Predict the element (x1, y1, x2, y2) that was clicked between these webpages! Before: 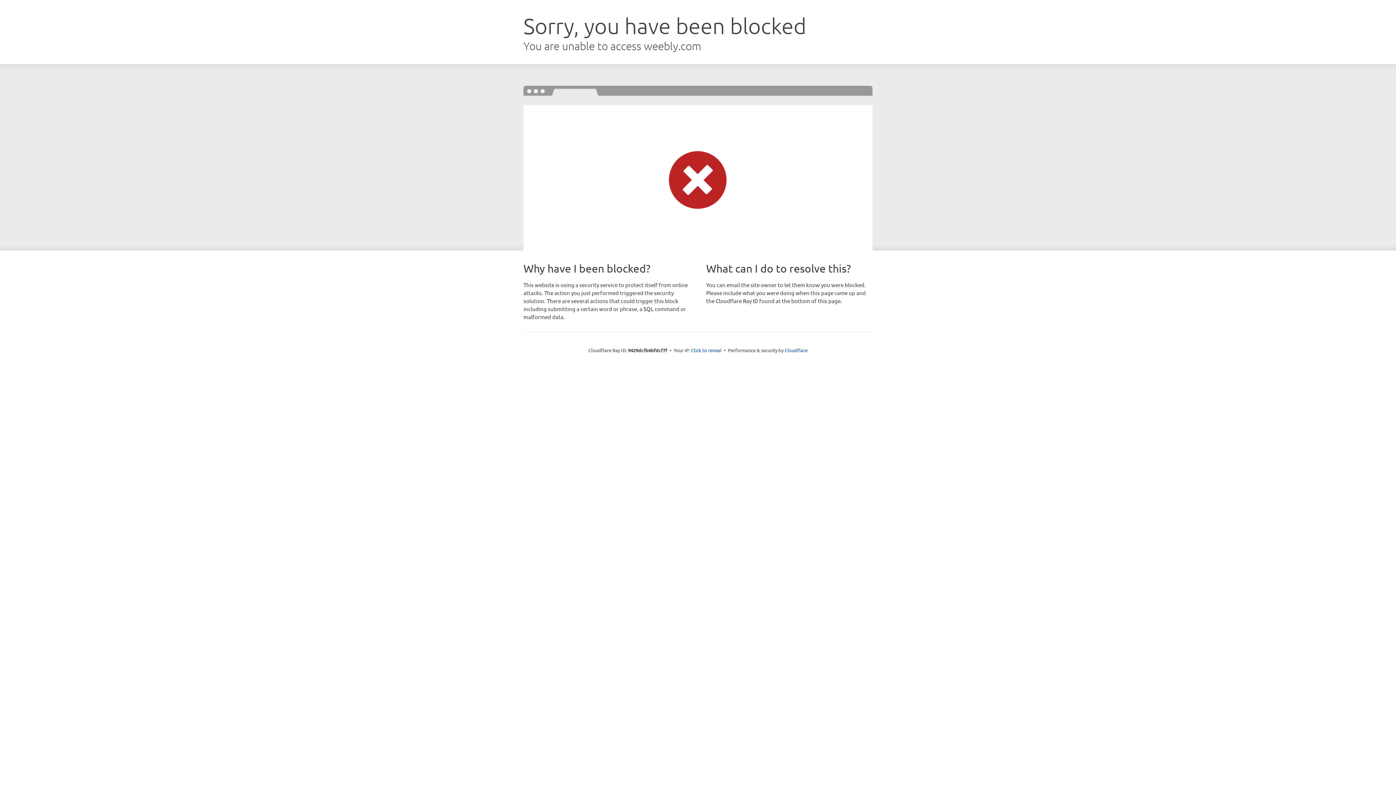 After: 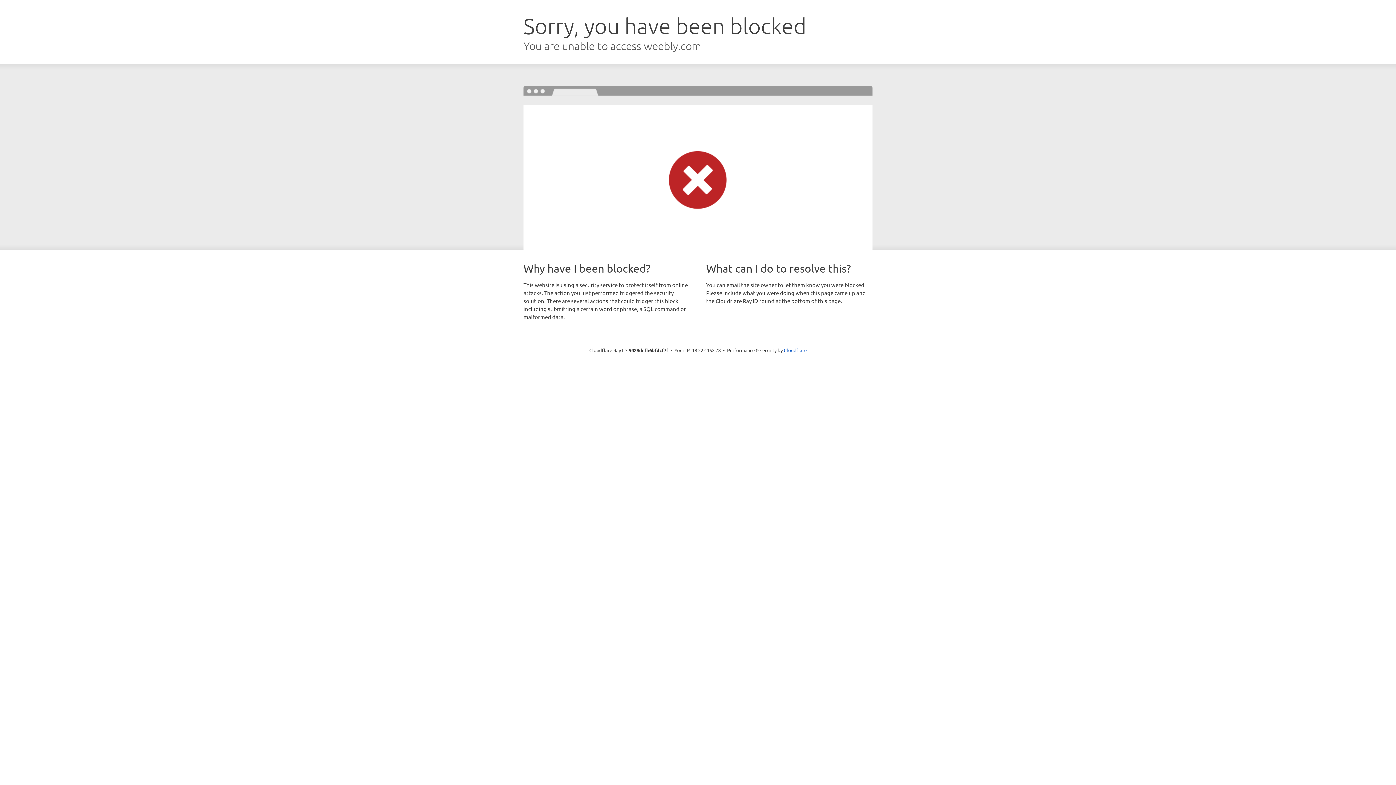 Action: bbox: (691, 346, 721, 353) label: Click to reveal